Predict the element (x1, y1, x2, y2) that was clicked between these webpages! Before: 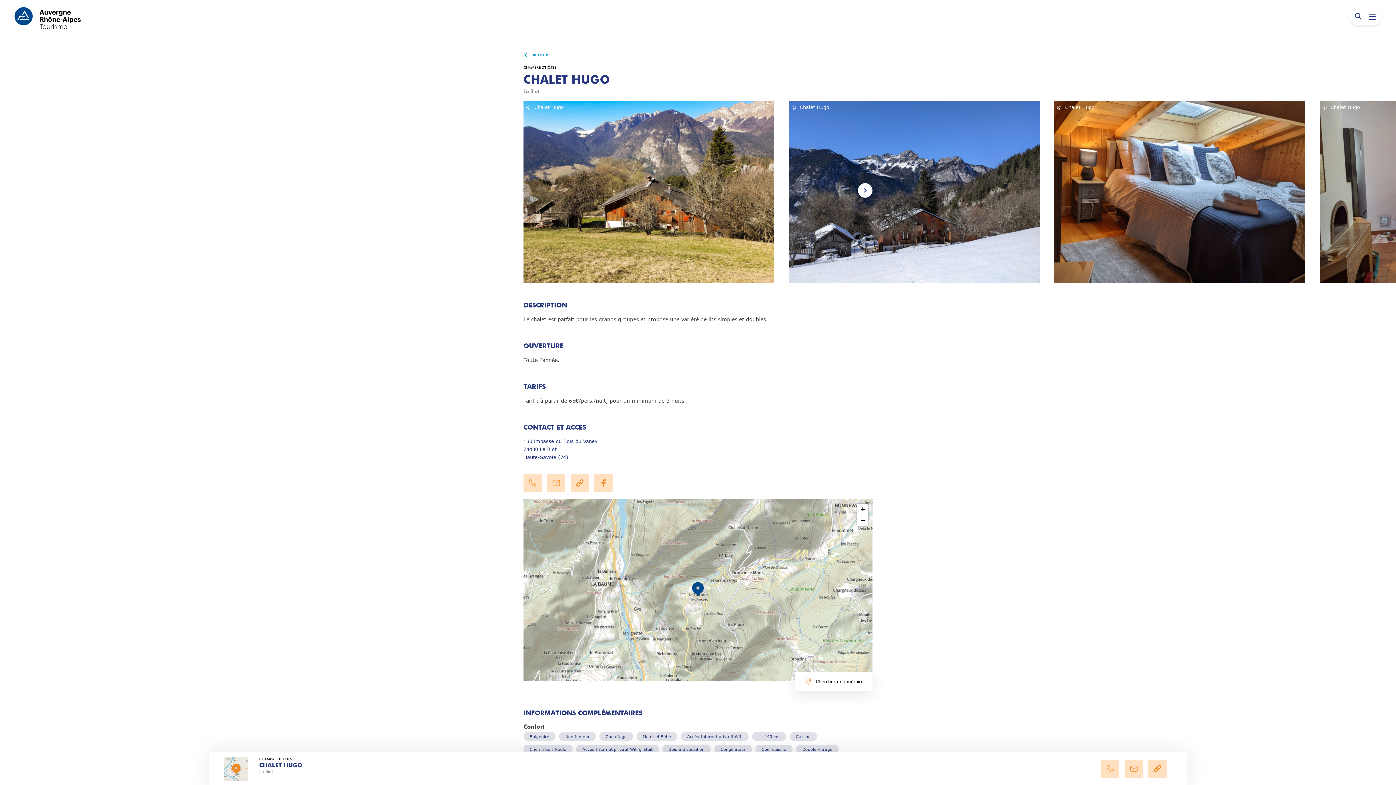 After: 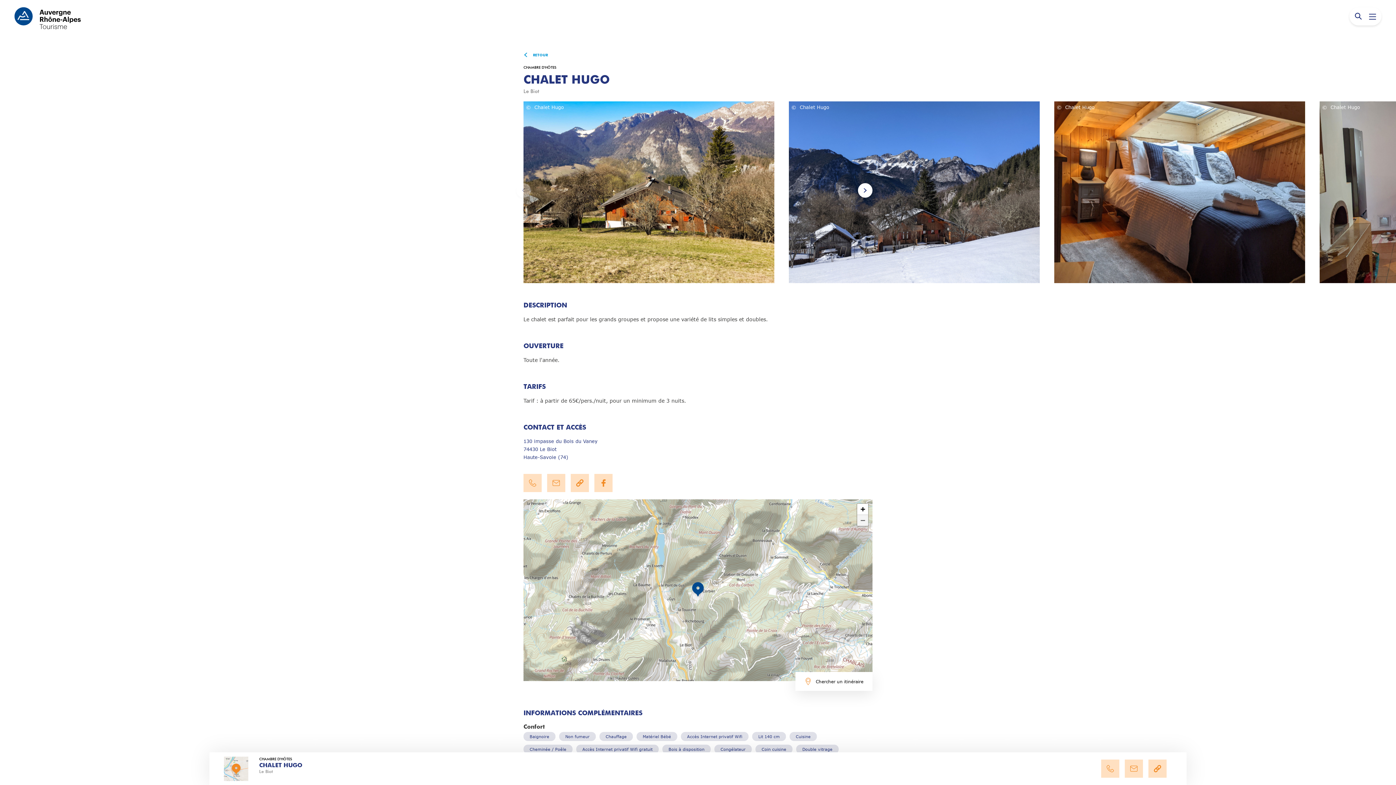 Action: label: Zoom out bbox: (857, 515, 868, 526)